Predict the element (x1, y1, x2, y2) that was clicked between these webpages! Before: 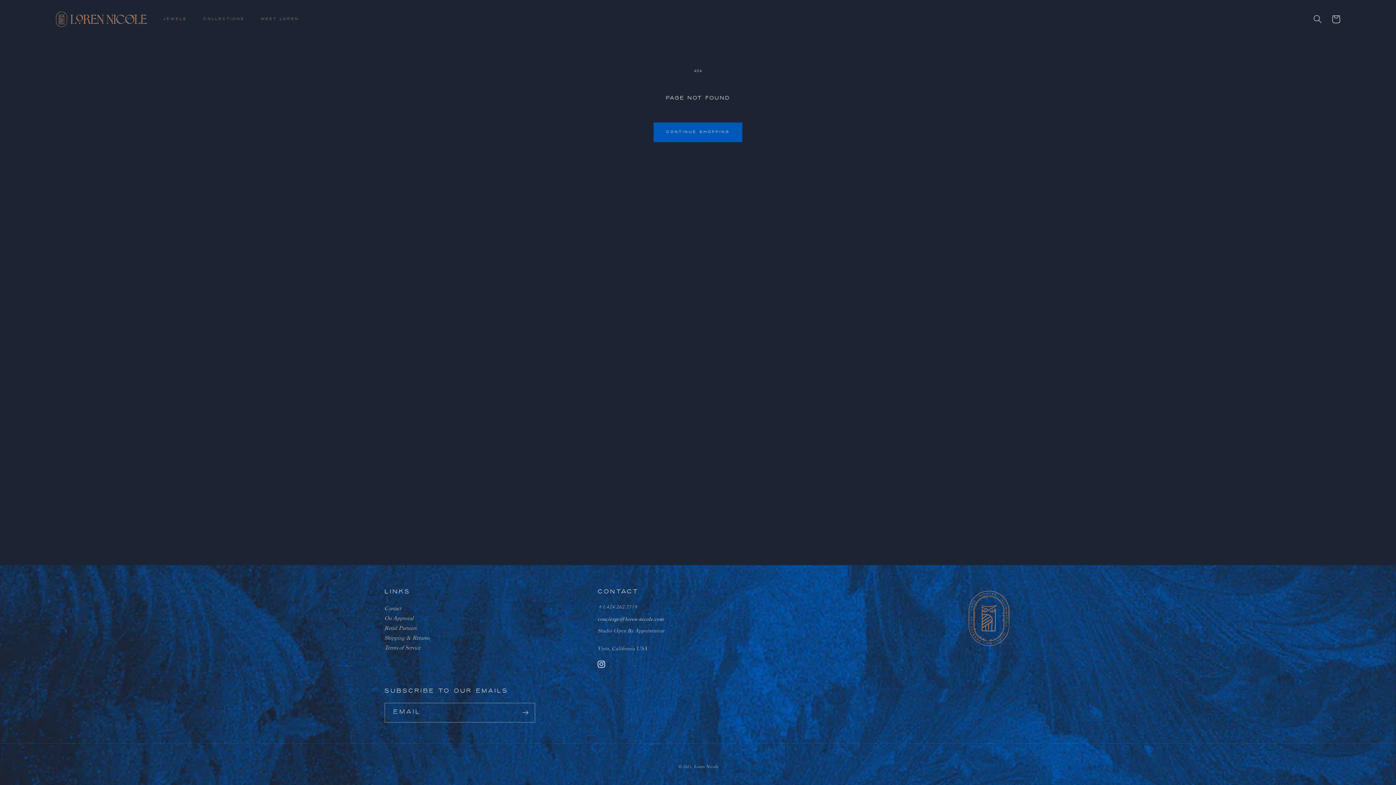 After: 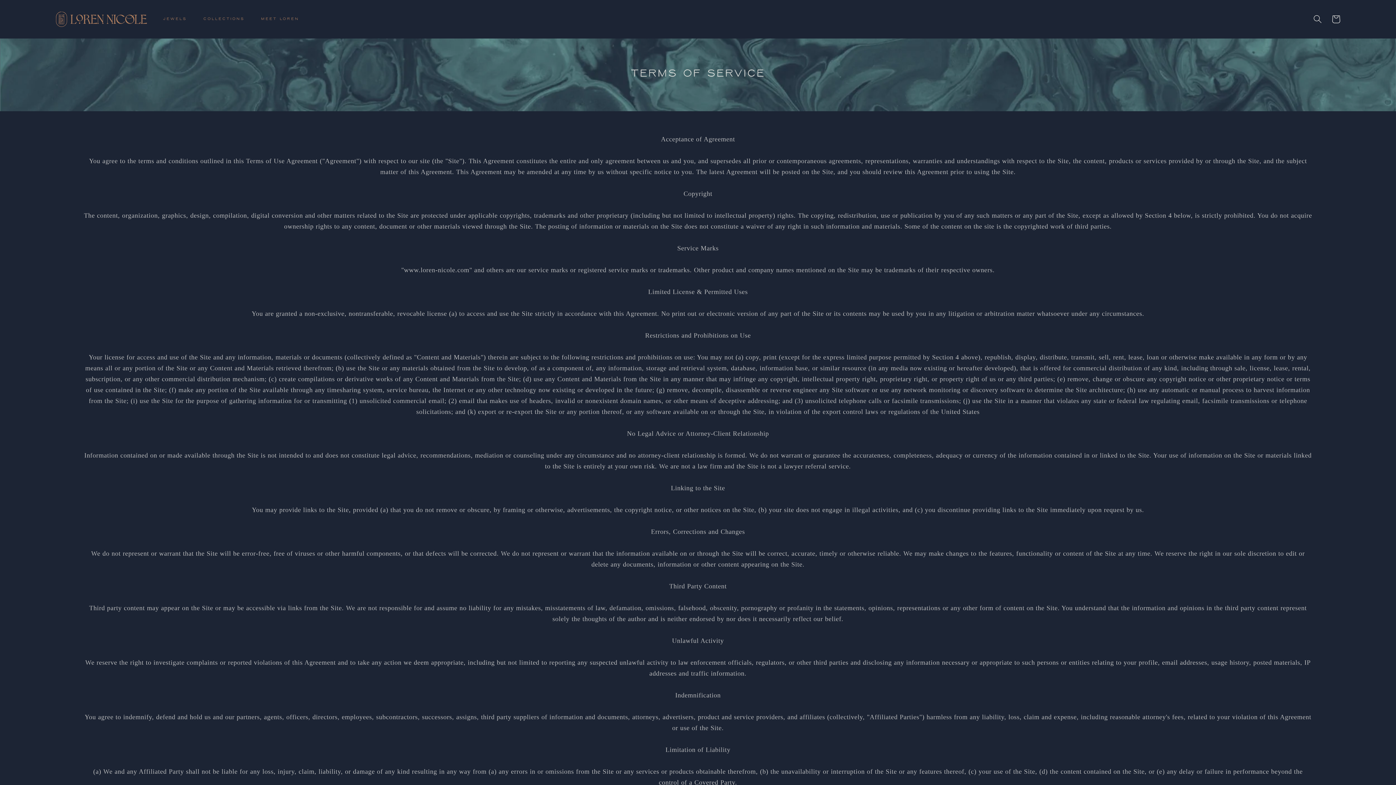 Action: label: Terms of Service bbox: (384, 643, 420, 653)